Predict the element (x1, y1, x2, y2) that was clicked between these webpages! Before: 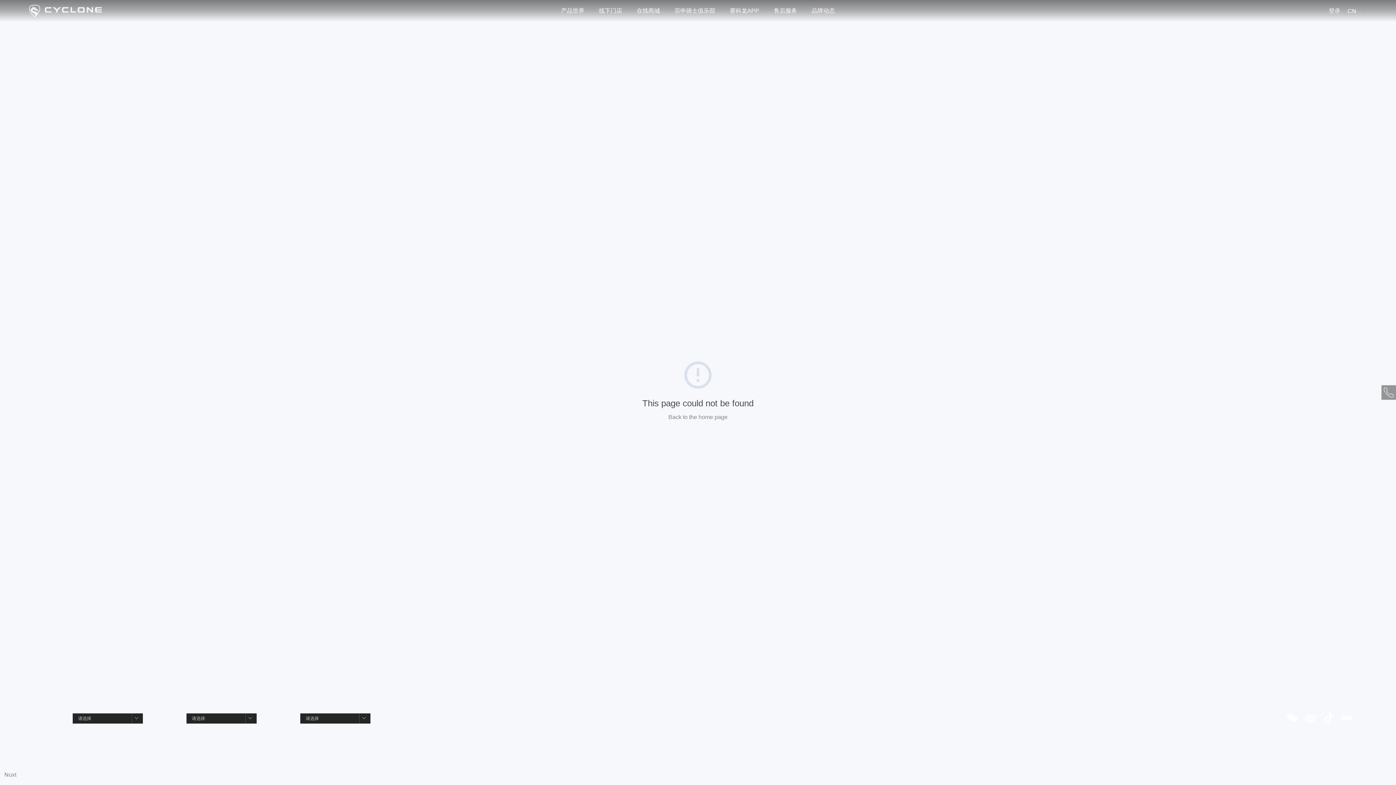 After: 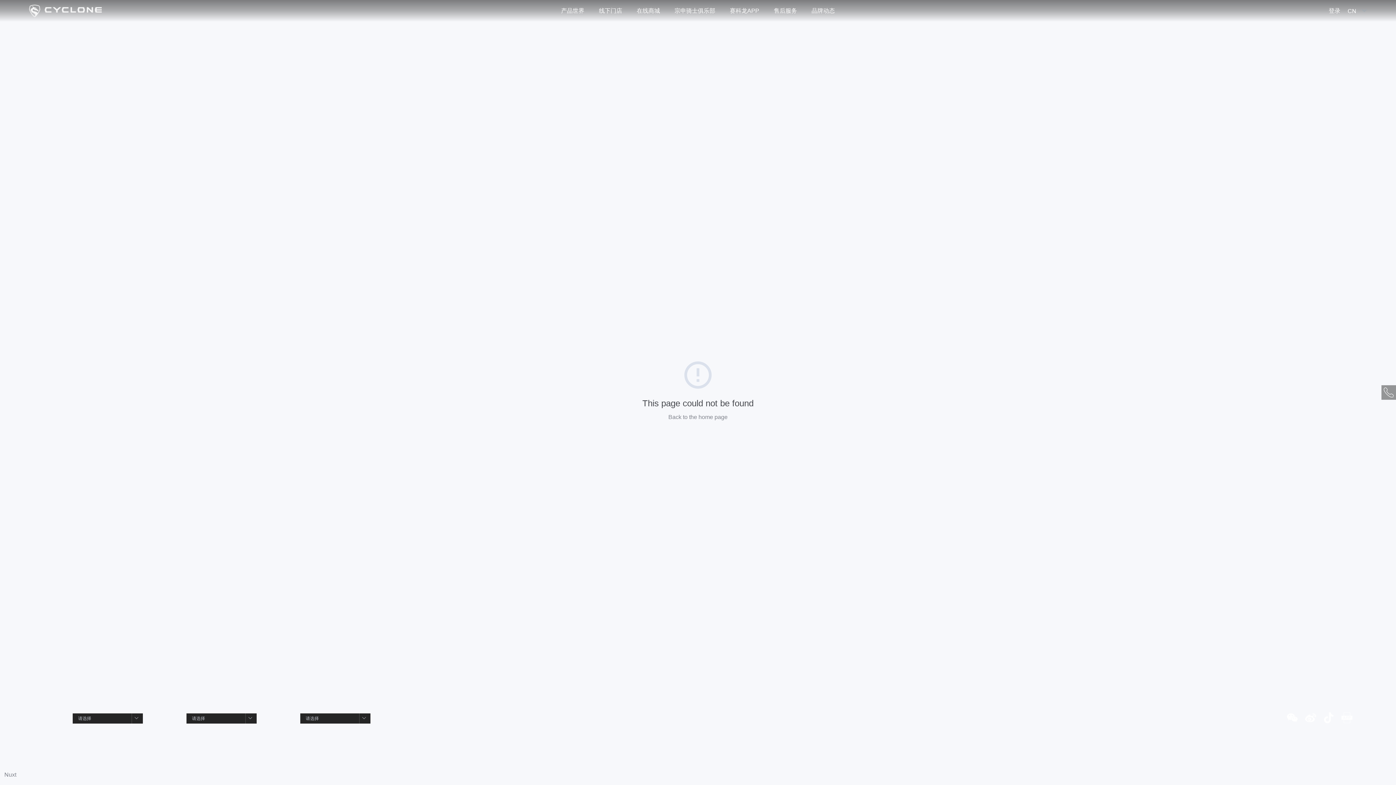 Action: label: Nuxt bbox: (4, 772, 16, 778)